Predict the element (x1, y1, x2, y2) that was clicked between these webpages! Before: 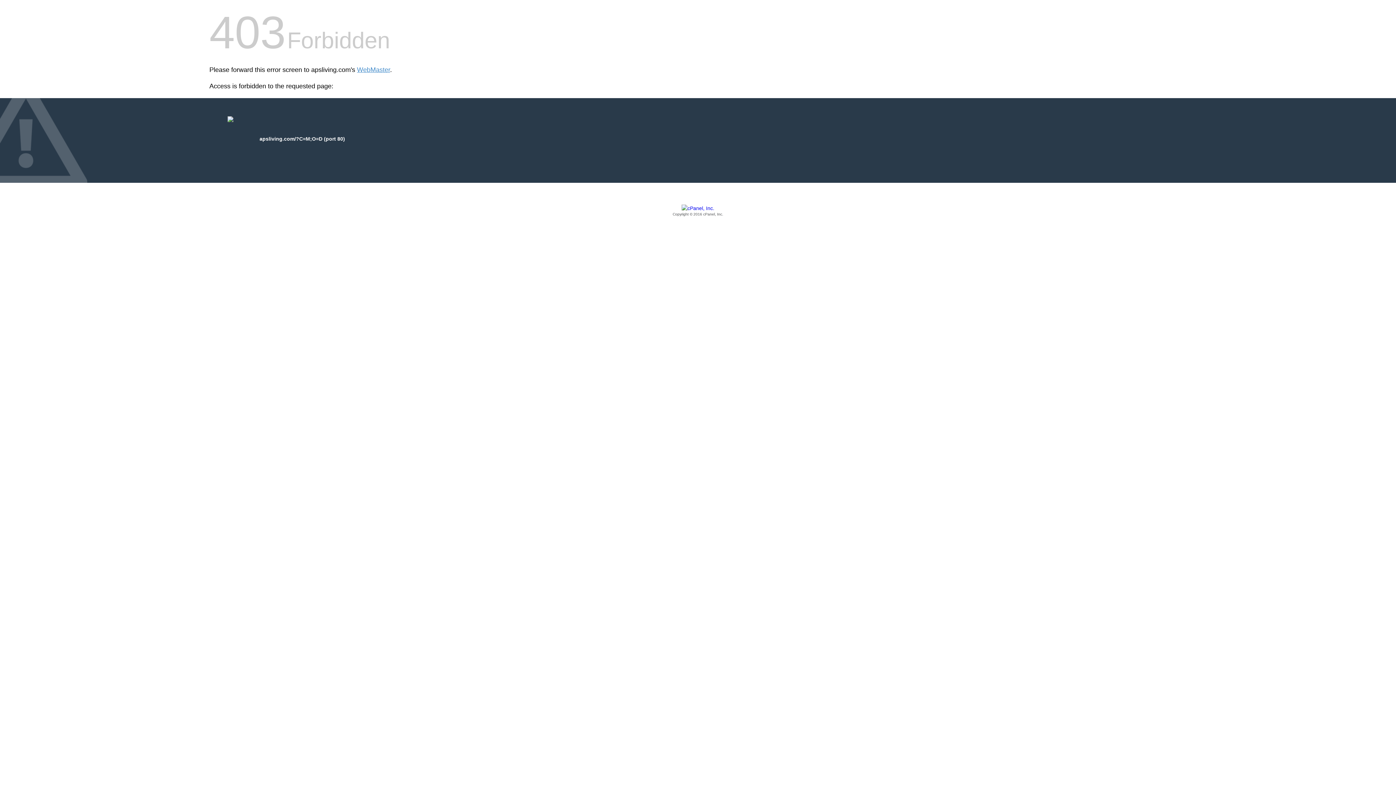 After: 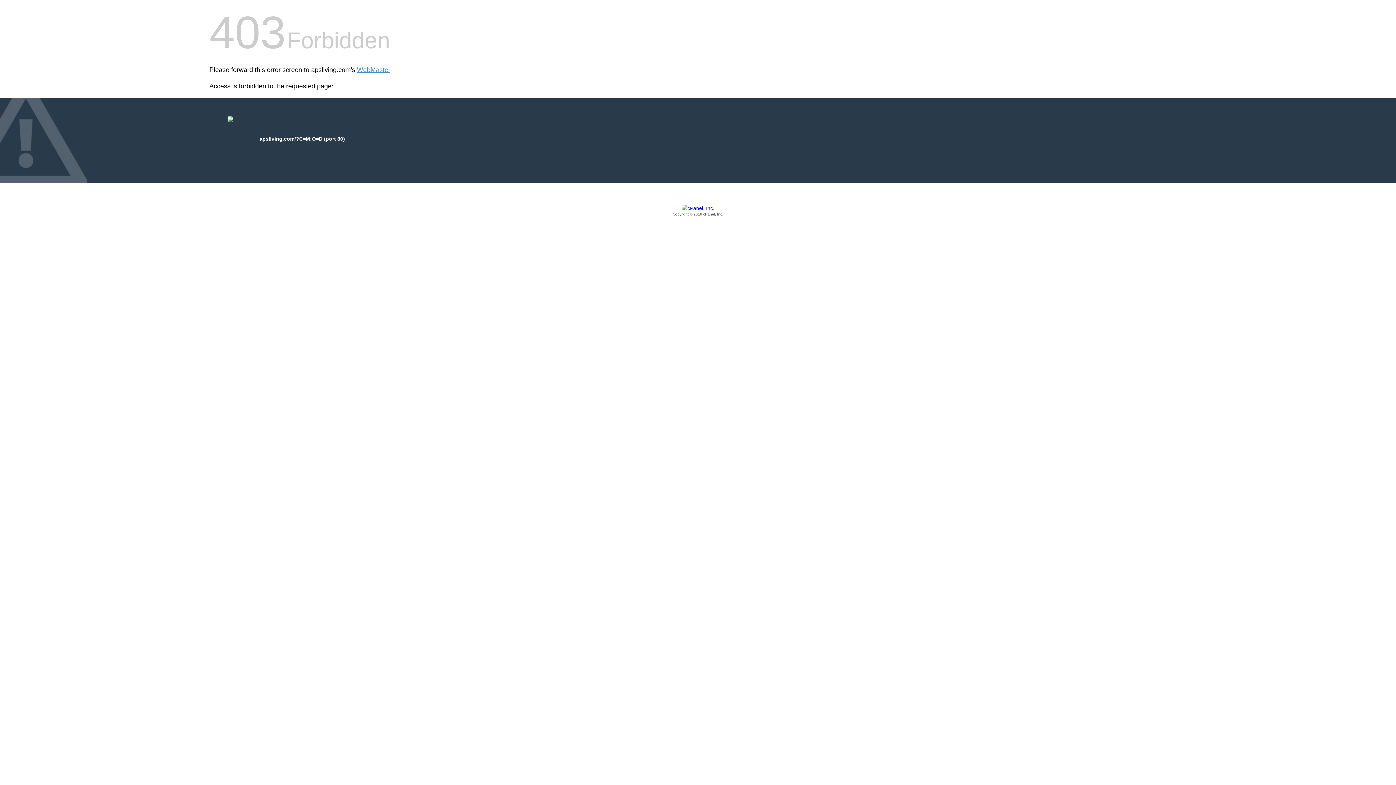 Action: label: Copyright © 2016 cPanel, Inc. bbox: (209, 205, 1186, 217)